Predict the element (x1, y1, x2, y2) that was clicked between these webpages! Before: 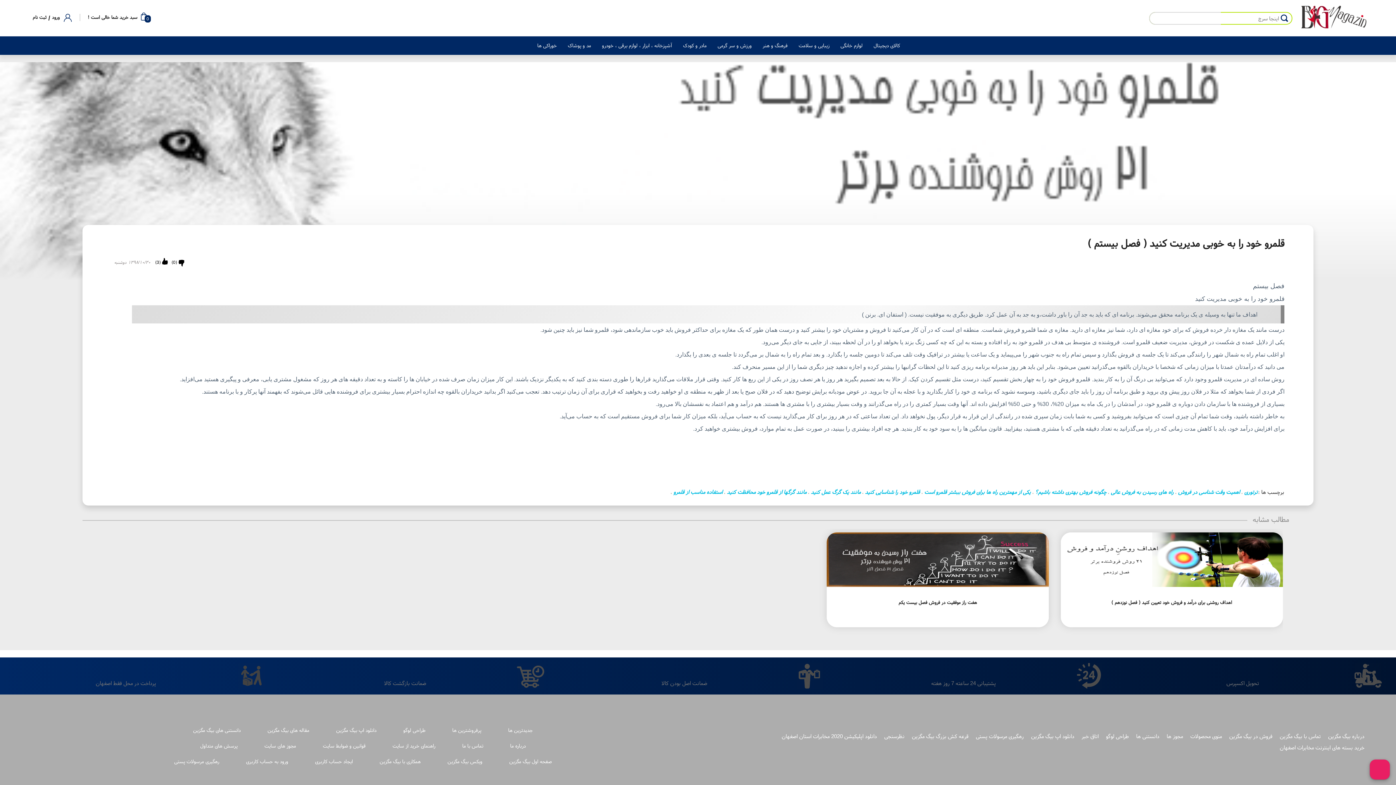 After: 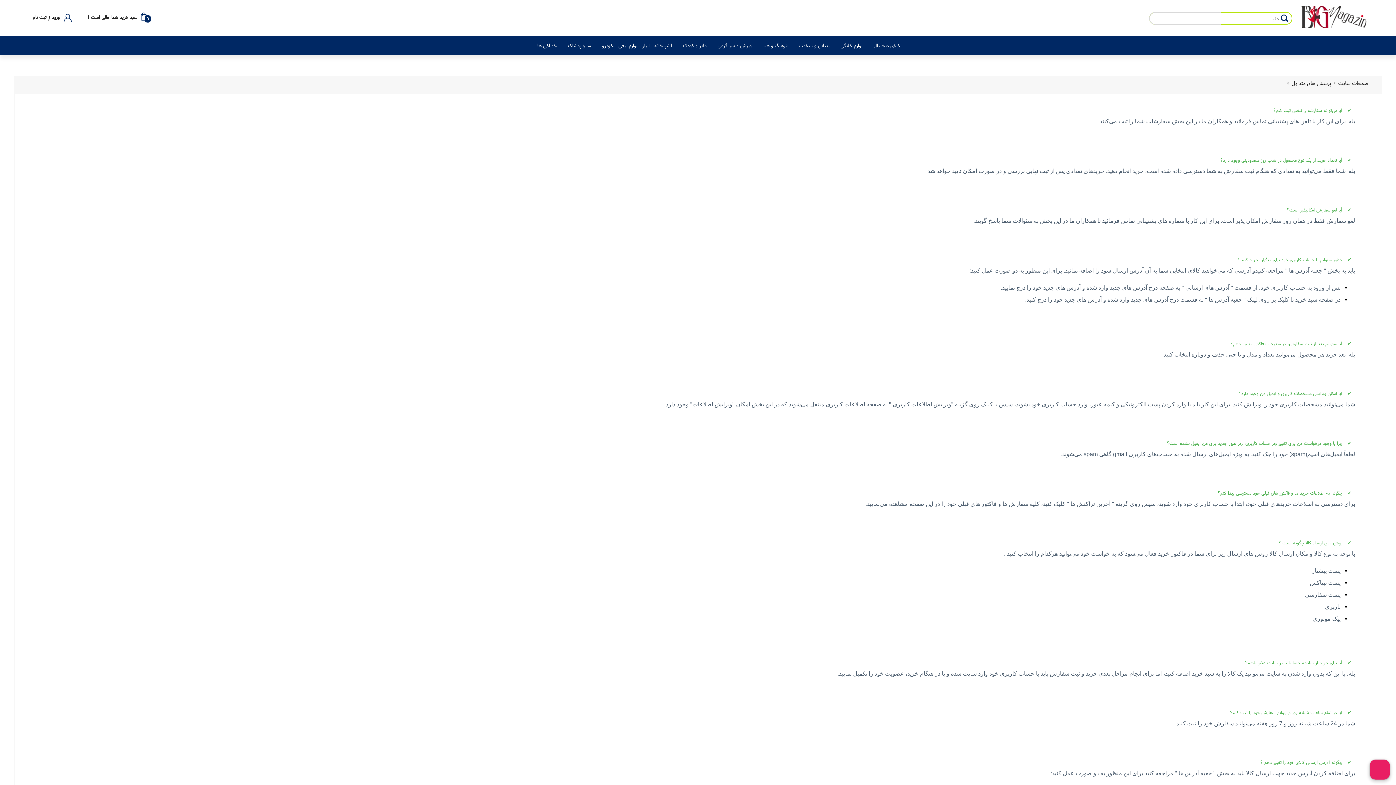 Action: bbox: (186, 740, 251, 752) label: پرسش های متداول